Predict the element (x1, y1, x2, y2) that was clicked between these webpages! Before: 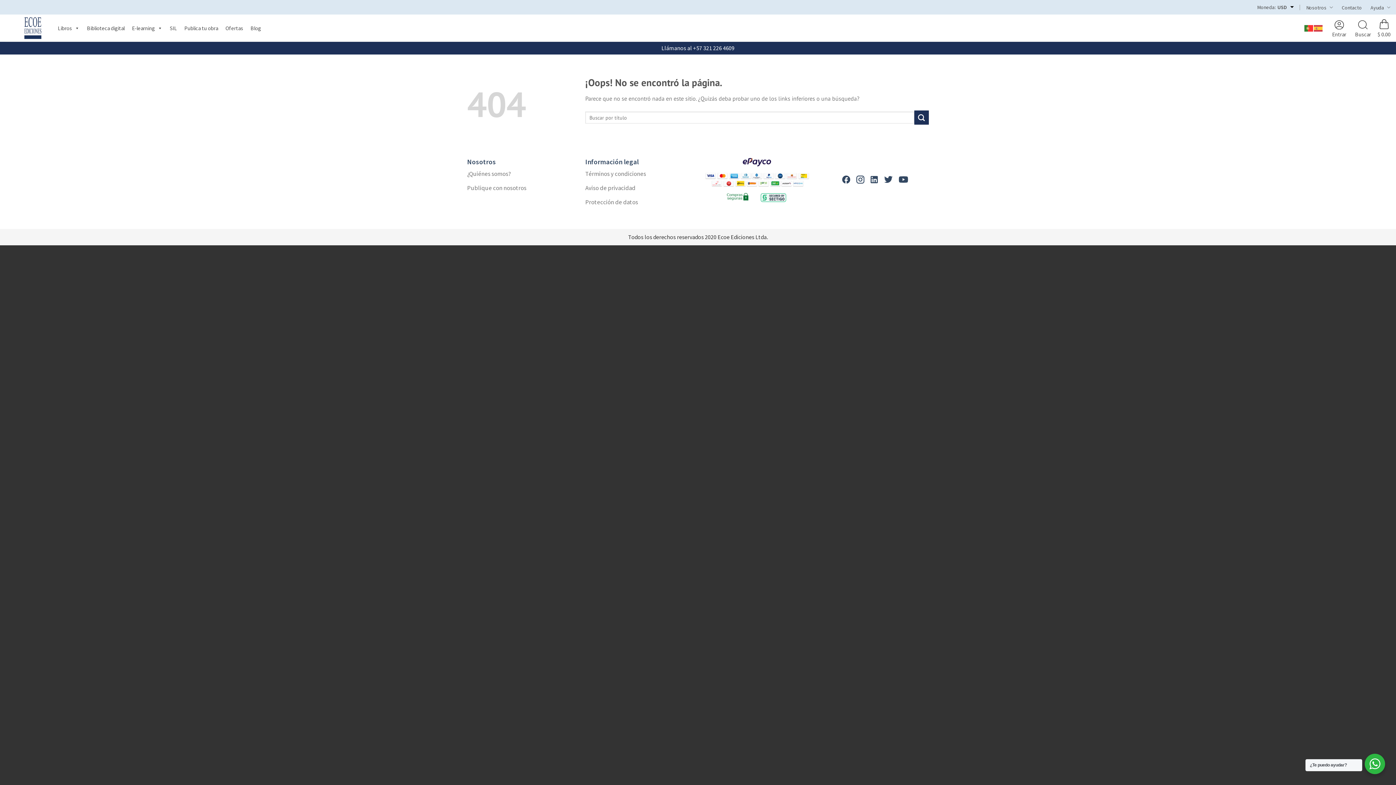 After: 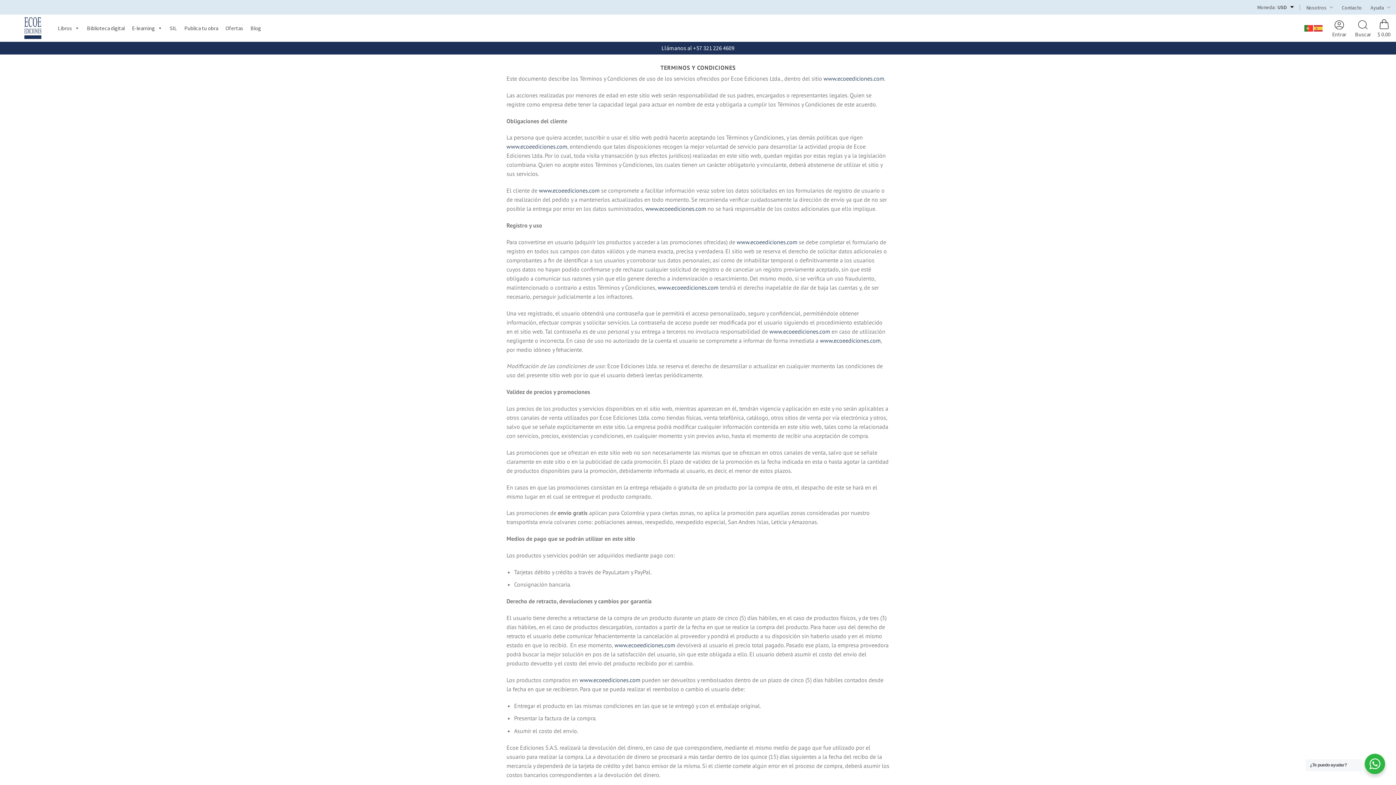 Action: label: Términos y condiciones bbox: (585, 166, 646, 181)